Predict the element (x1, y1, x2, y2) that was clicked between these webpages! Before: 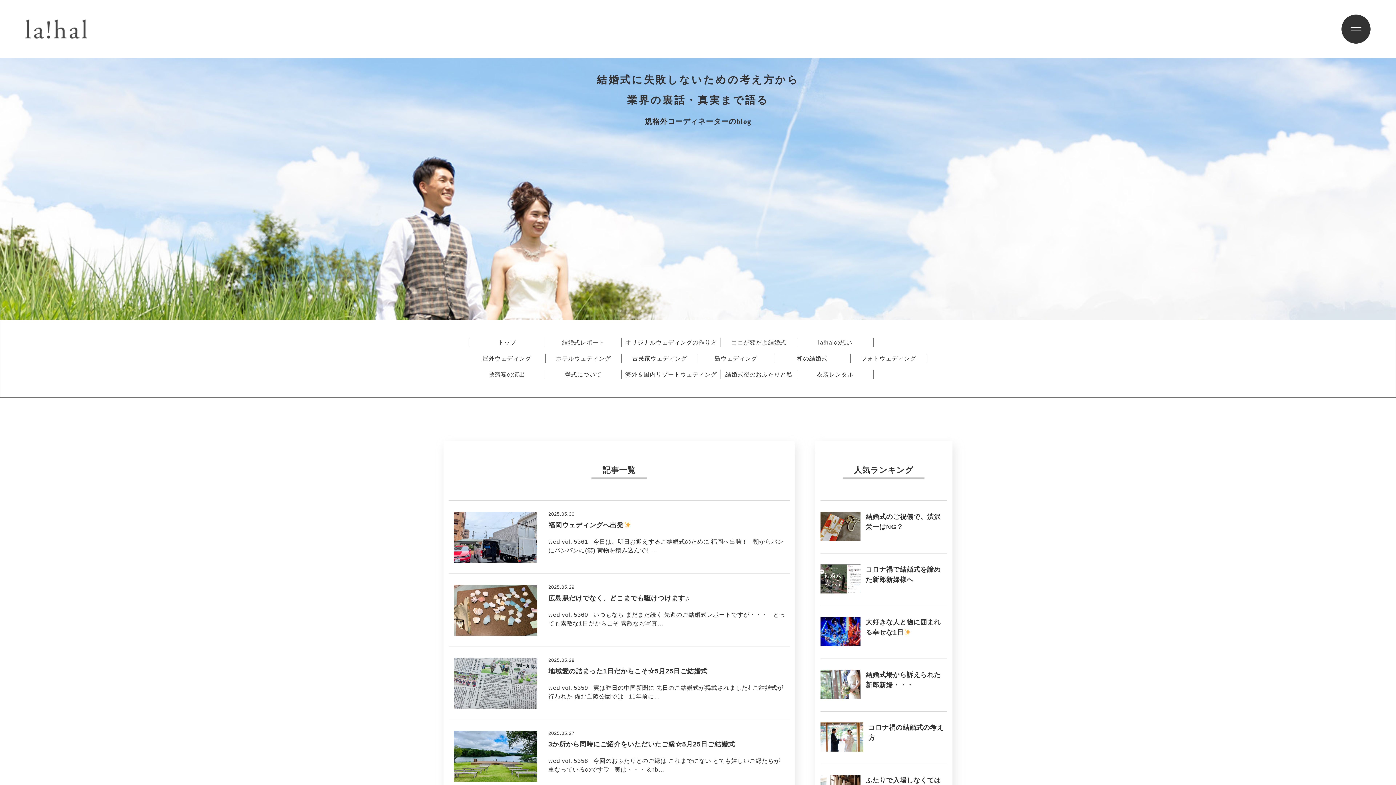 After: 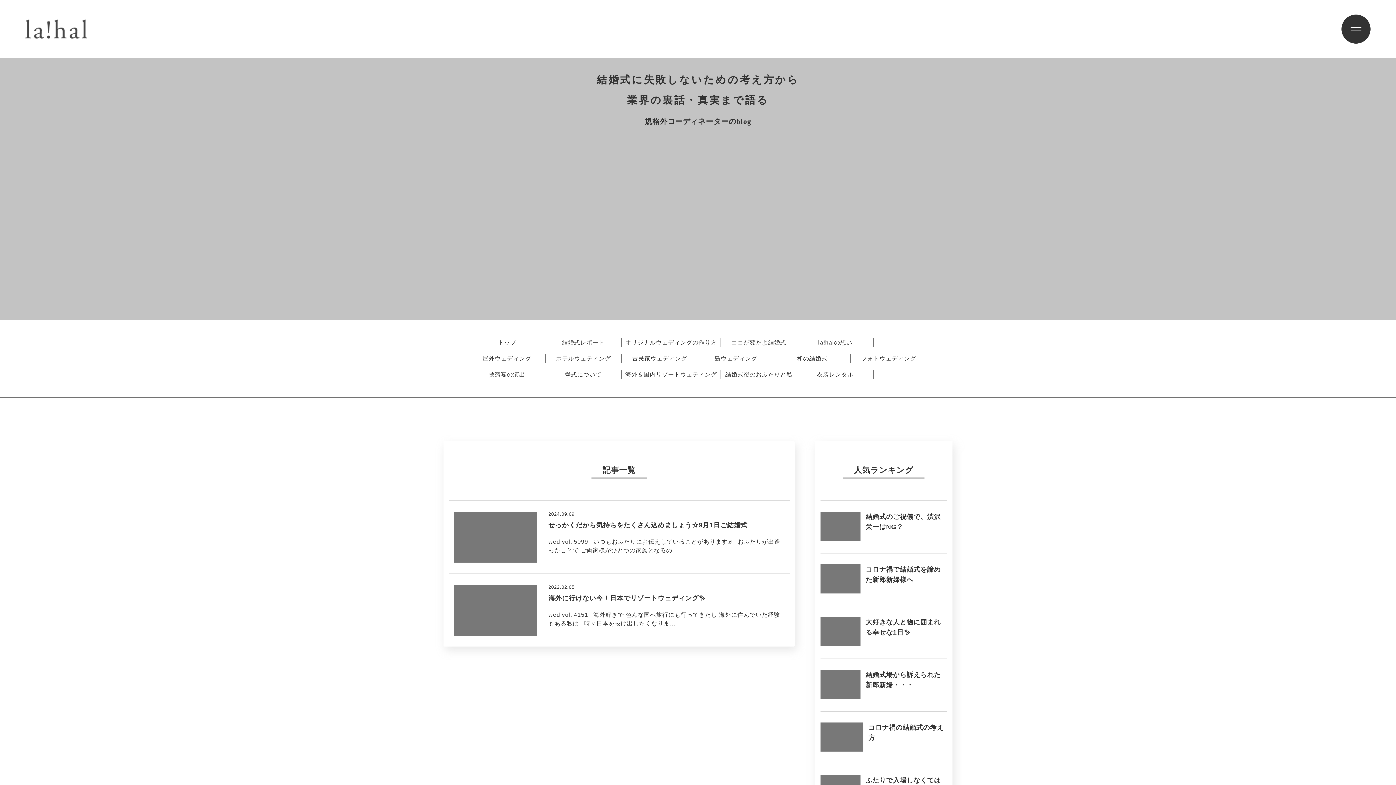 Action: bbox: (625, 372, 717, 377) label: 海外＆国内リゾートウェディング